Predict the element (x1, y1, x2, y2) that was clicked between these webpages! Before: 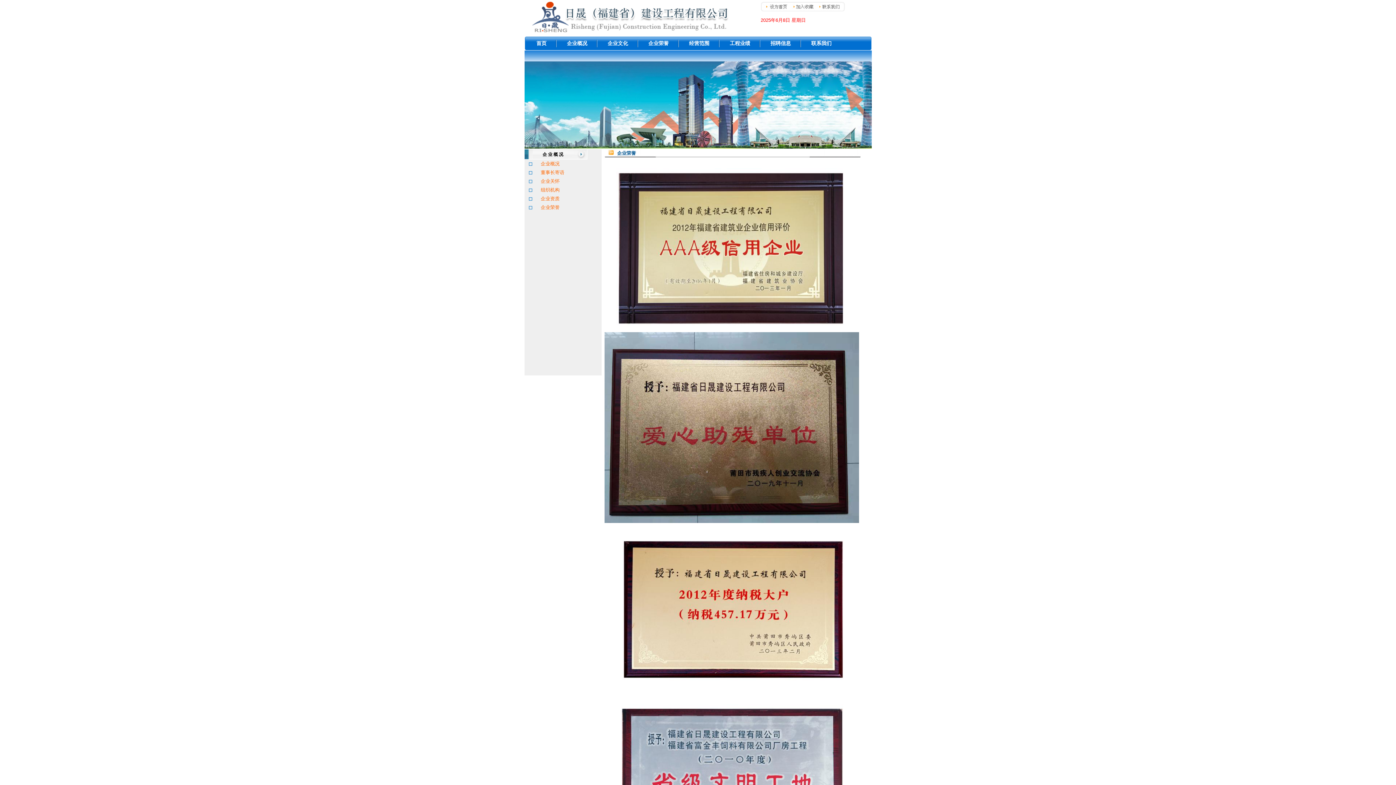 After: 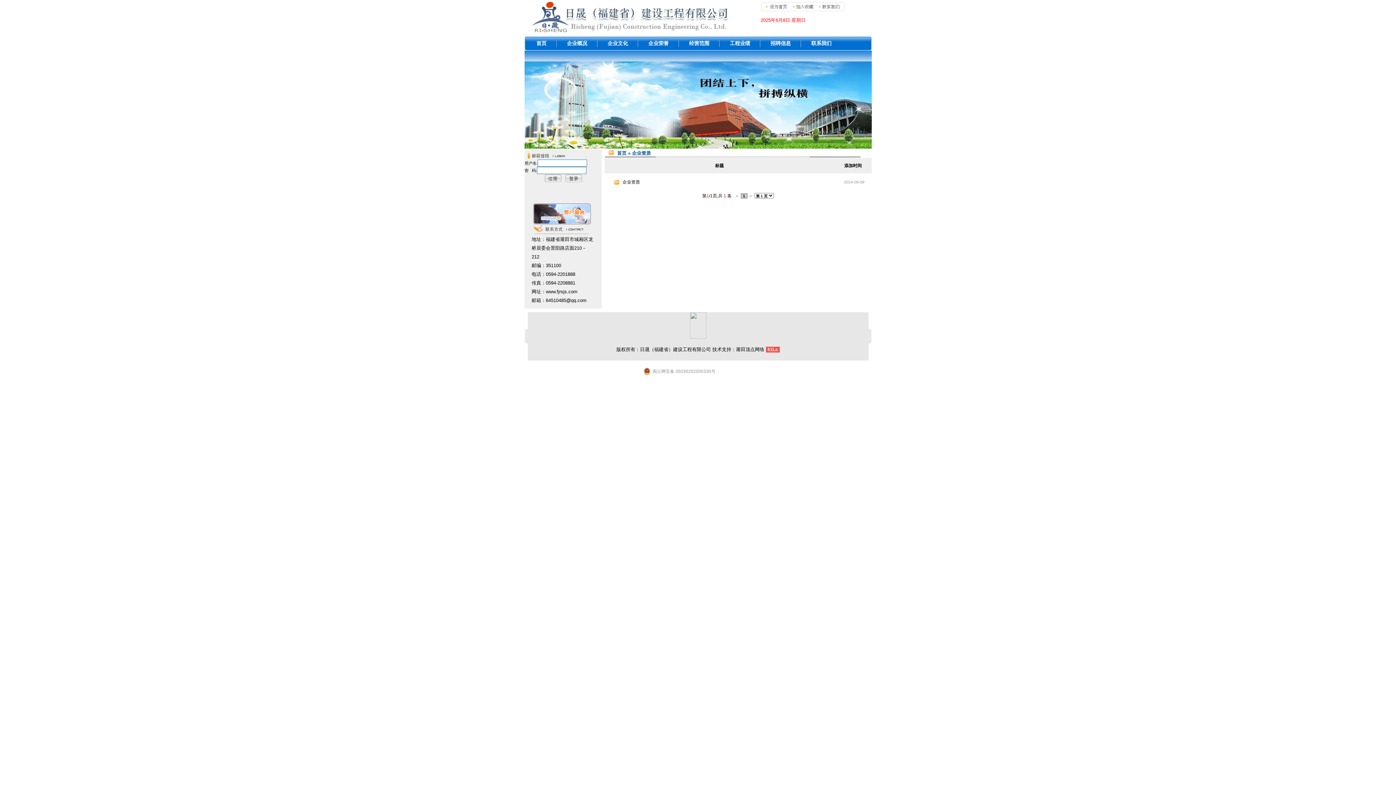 Action: bbox: (540, 196, 559, 201) label: 企业资质